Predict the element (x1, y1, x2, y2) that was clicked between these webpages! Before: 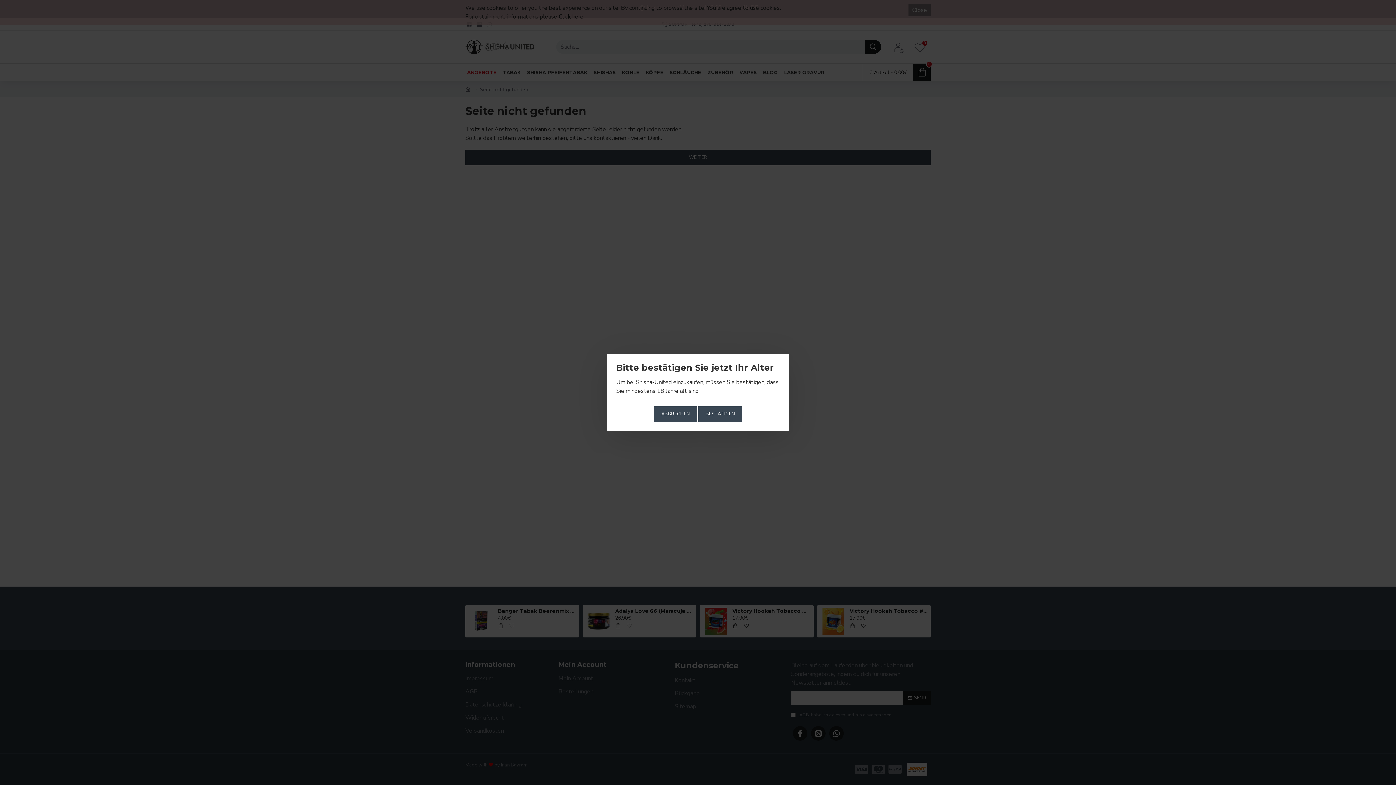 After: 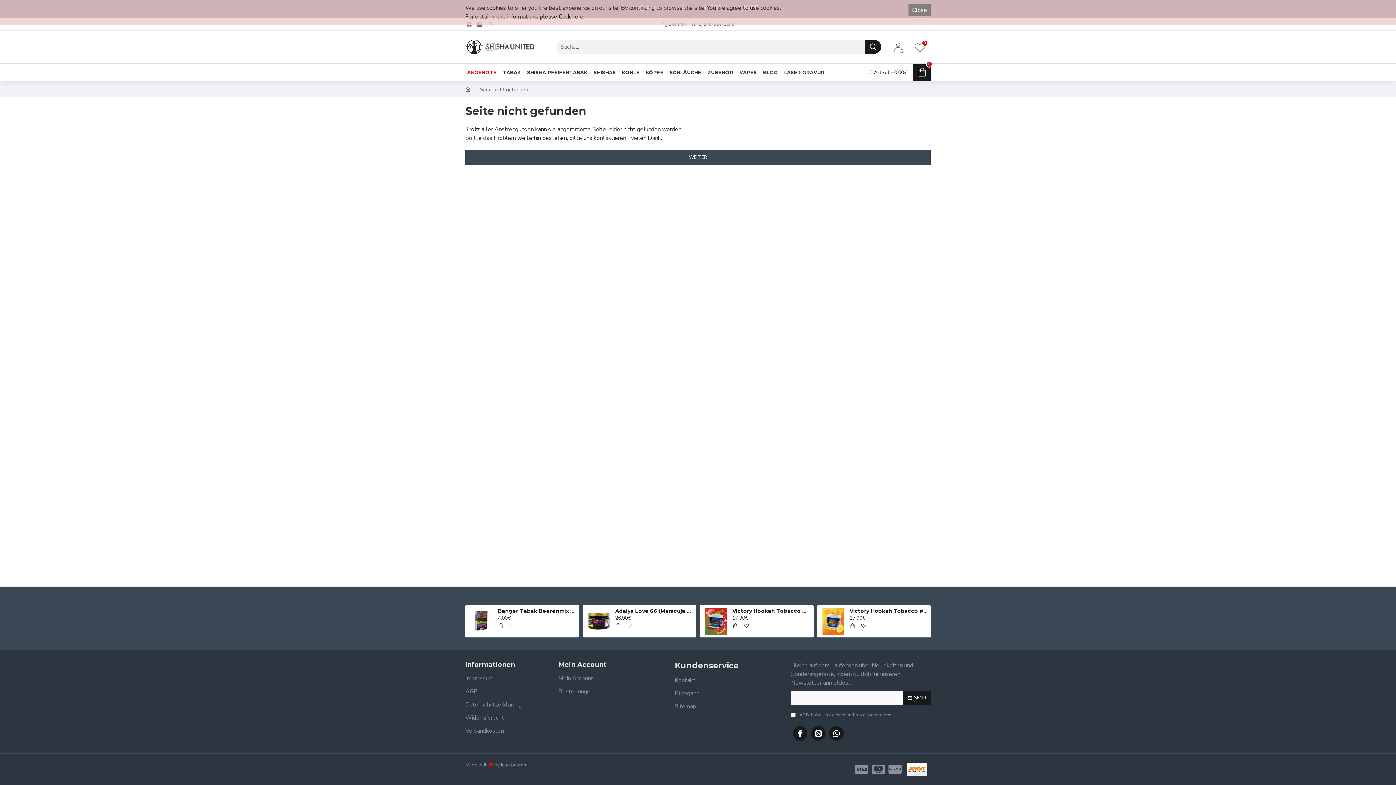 Action: bbox: (698, 406, 742, 422) label: BESTÄTIGEN